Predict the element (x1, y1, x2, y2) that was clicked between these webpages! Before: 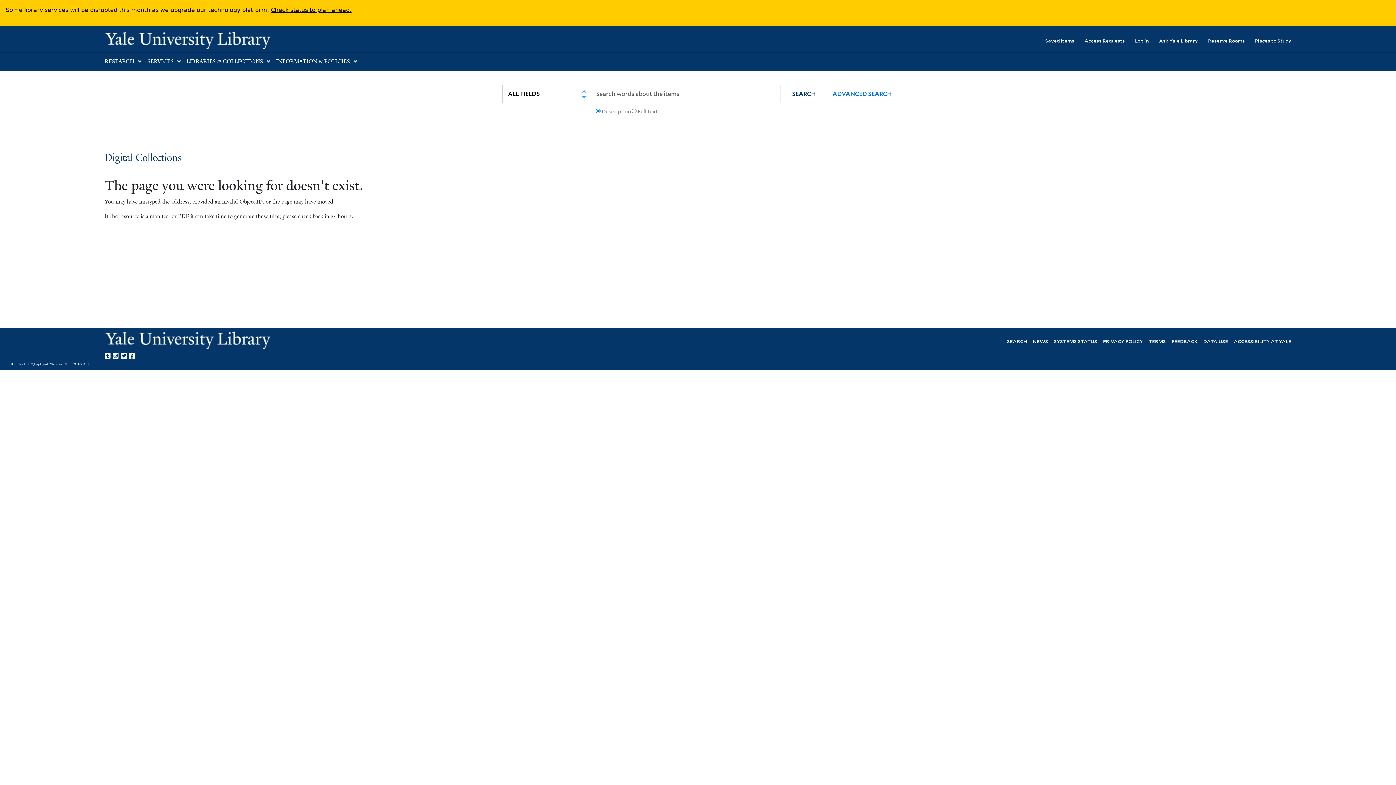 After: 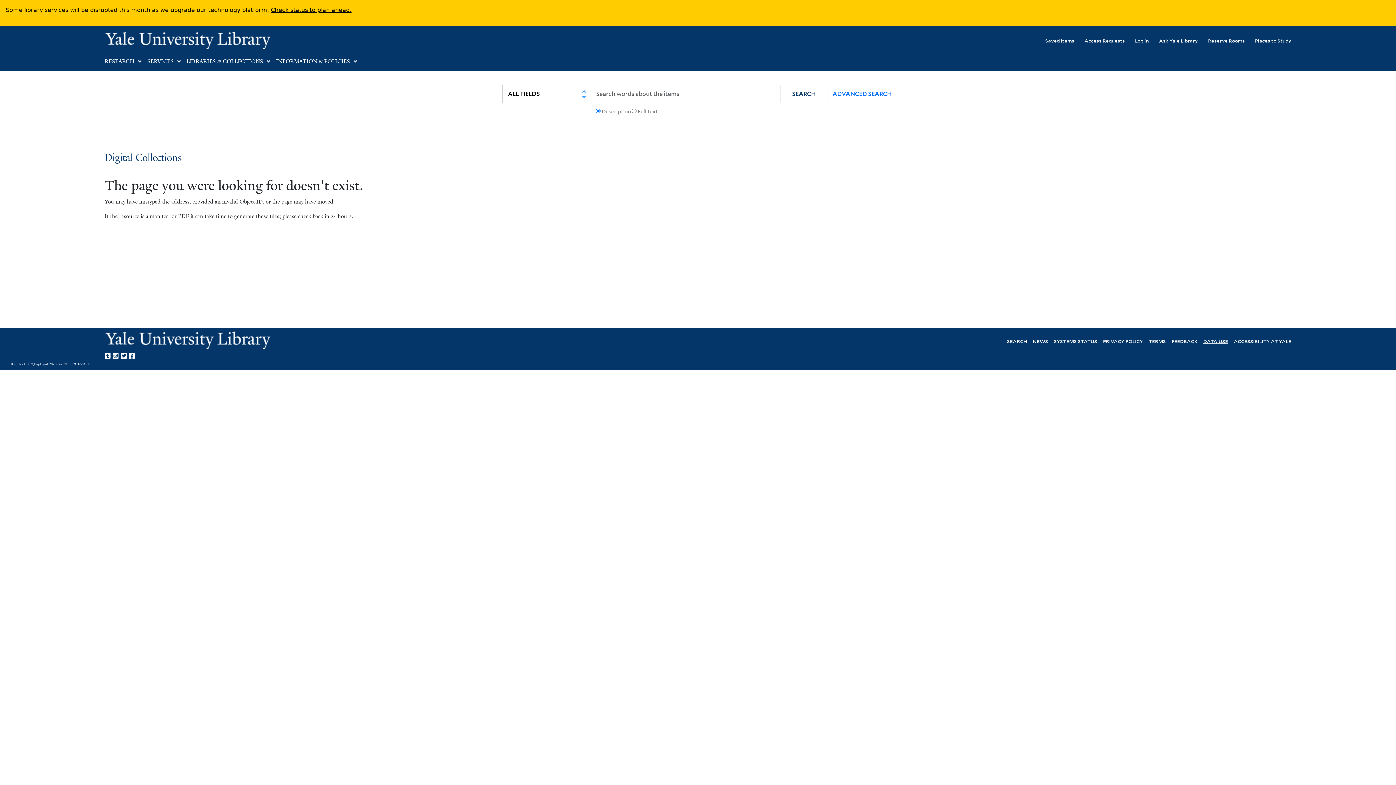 Action: label: DATA USE bbox: (1203, 337, 1228, 344)